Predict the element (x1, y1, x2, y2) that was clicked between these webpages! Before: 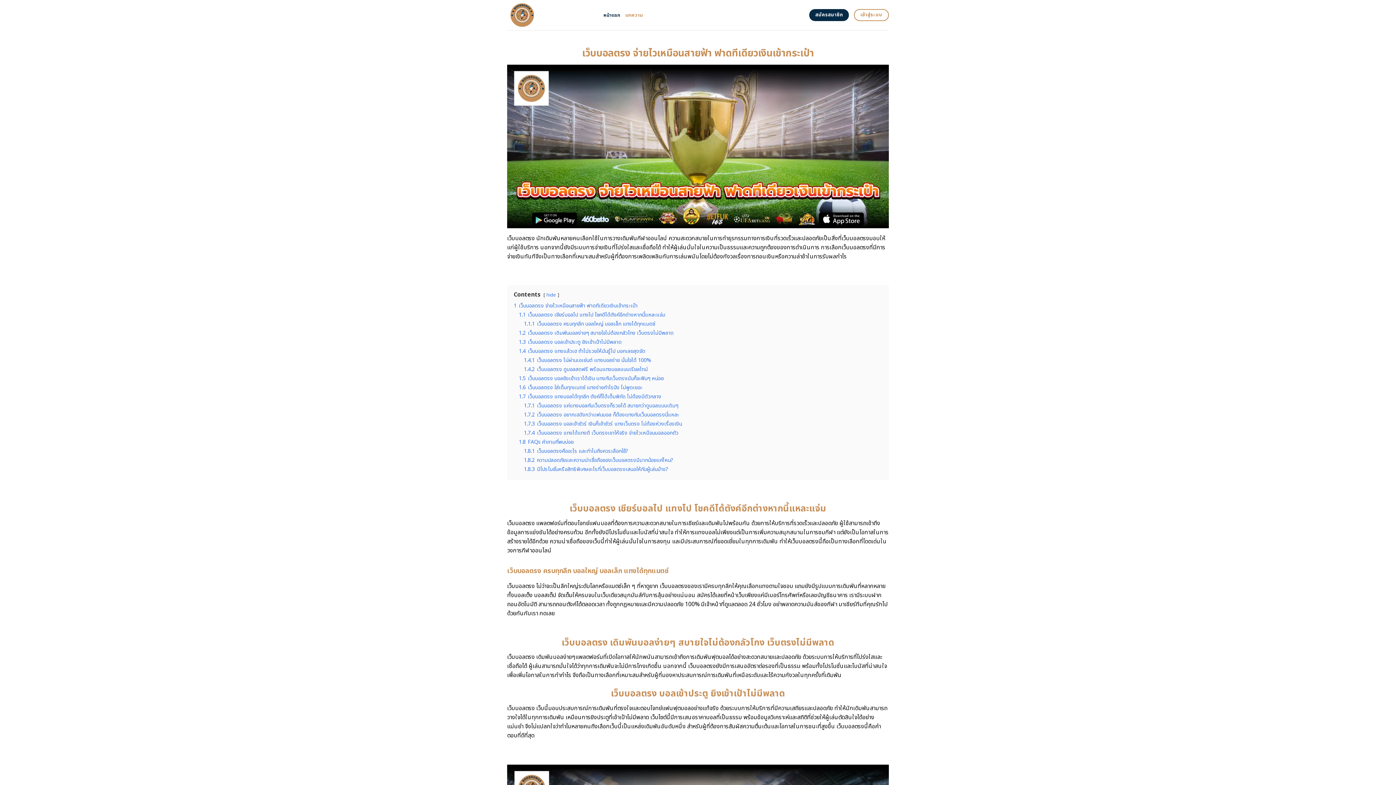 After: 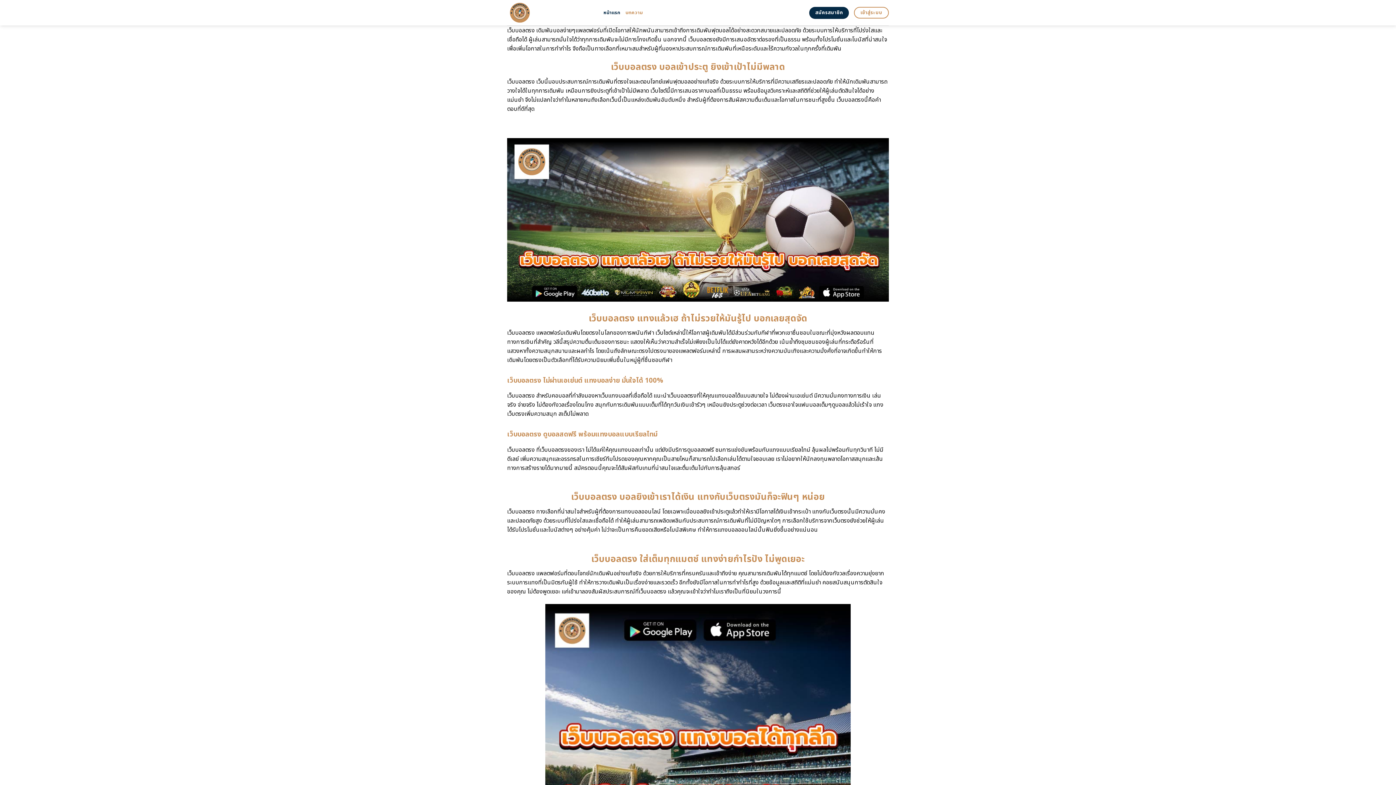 Action: bbox: (518, 329, 673, 337) label: 1.2 เว็บบอลตรง เดิมพันบอลง่ายๆ สบายใจไม่ต้องกลัวโกง เว็บตรงไม่มีพลาด